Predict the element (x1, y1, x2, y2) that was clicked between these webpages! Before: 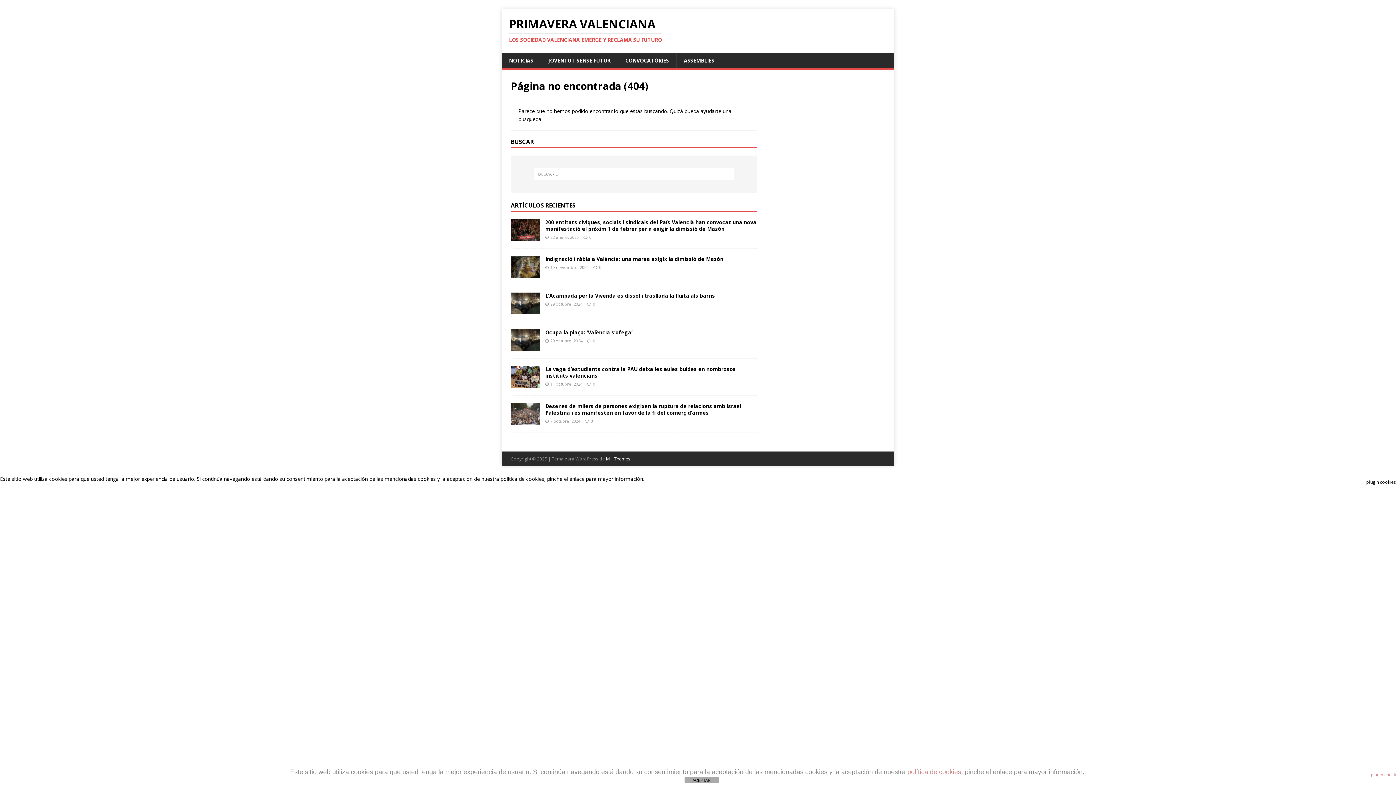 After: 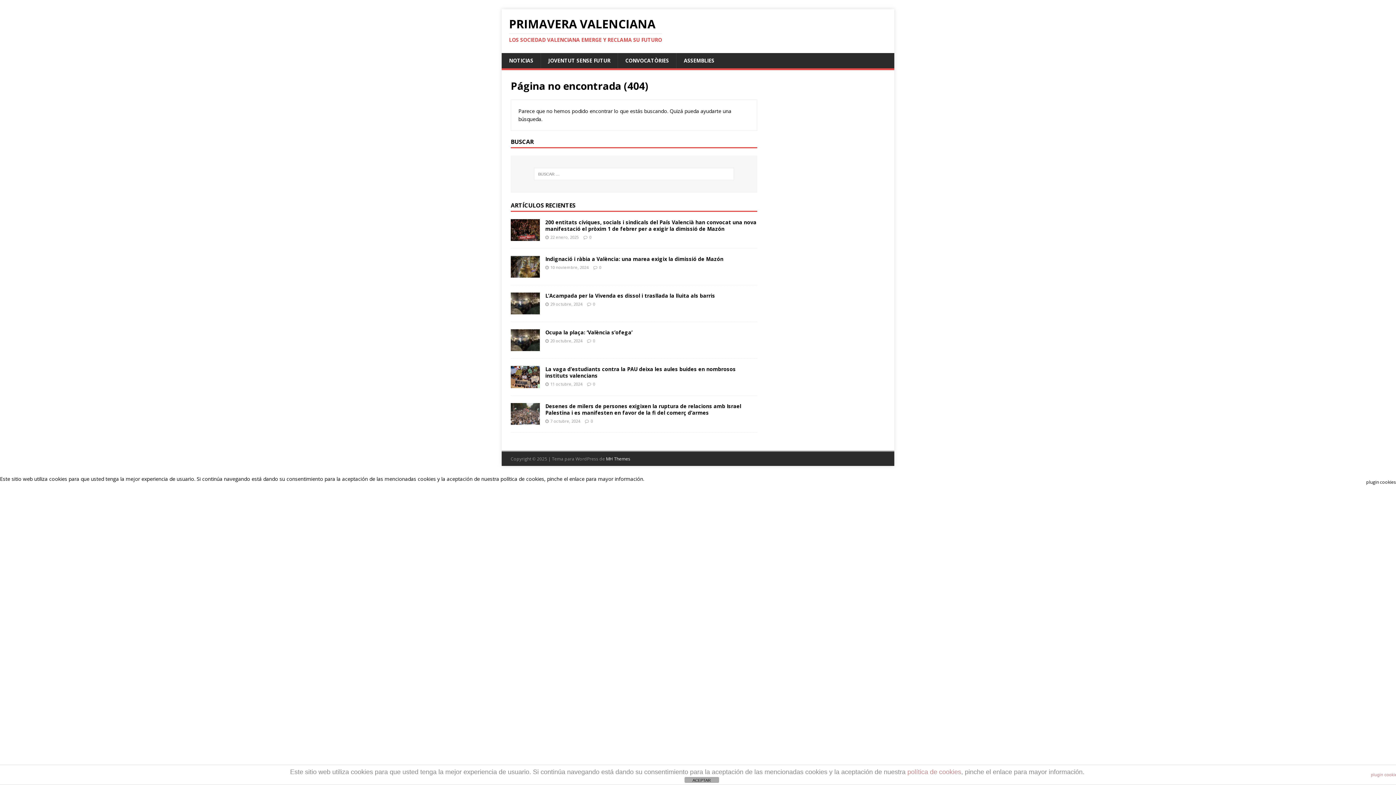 Action: label: política de cookies bbox: (500, 475, 544, 482)